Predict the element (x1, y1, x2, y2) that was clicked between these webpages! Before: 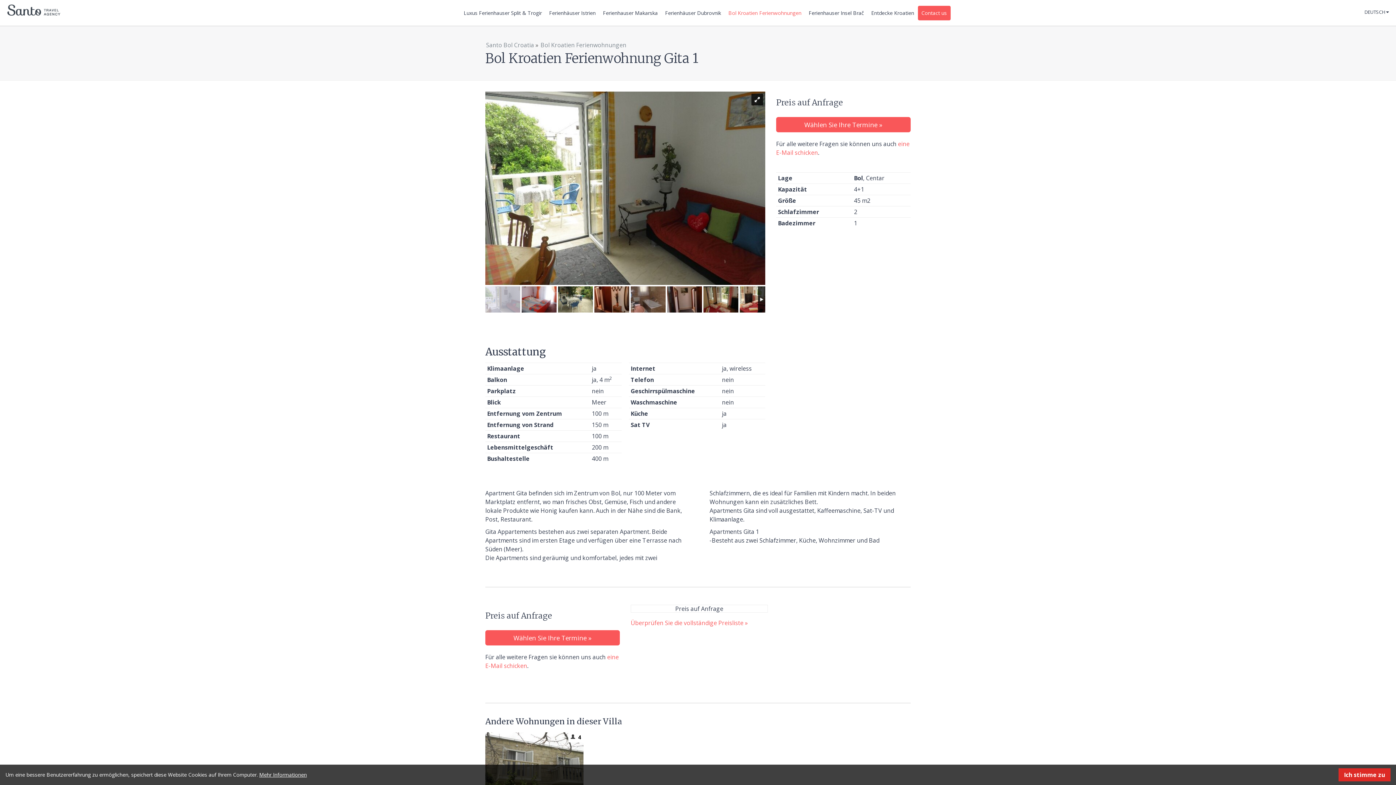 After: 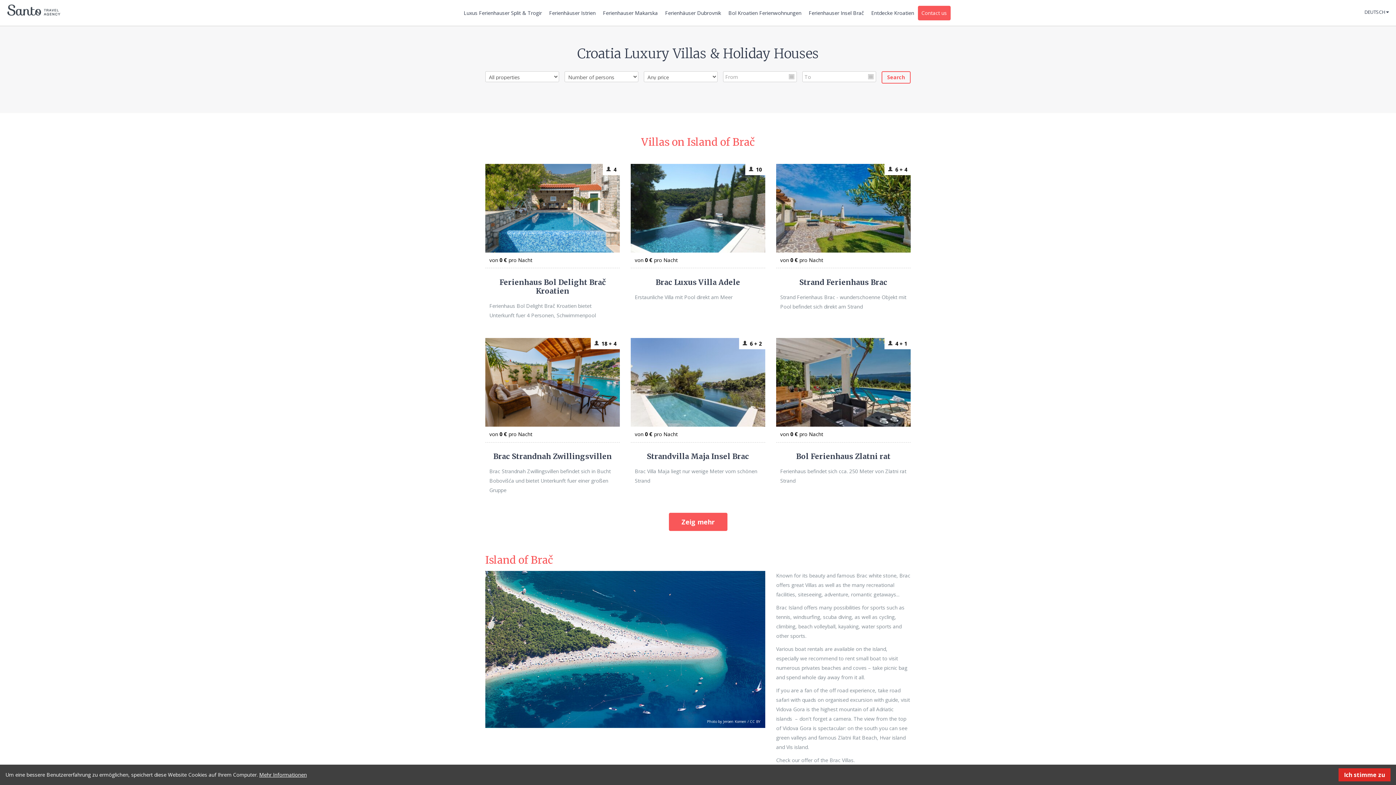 Action: bbox: (486, 41, 534, 49) label: Santo Bol Croatia